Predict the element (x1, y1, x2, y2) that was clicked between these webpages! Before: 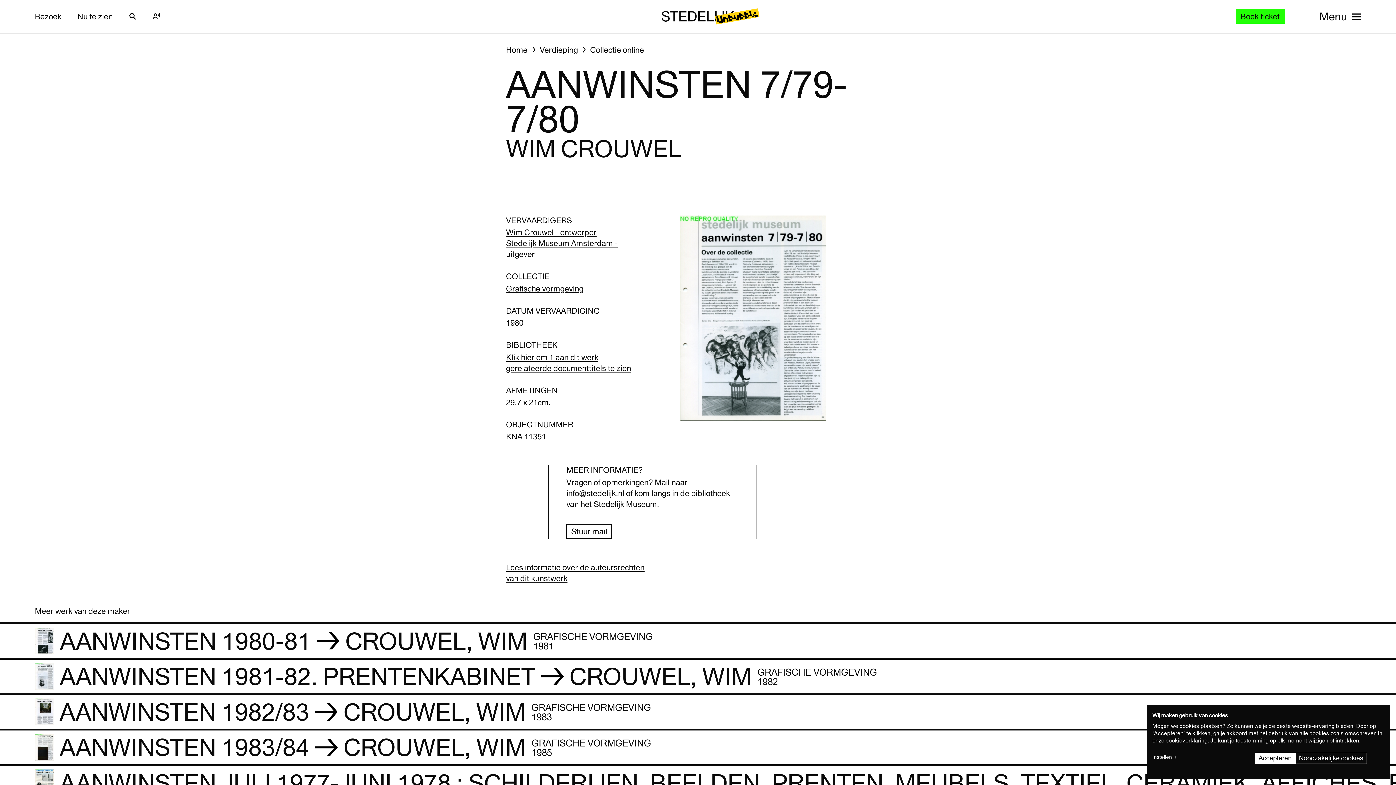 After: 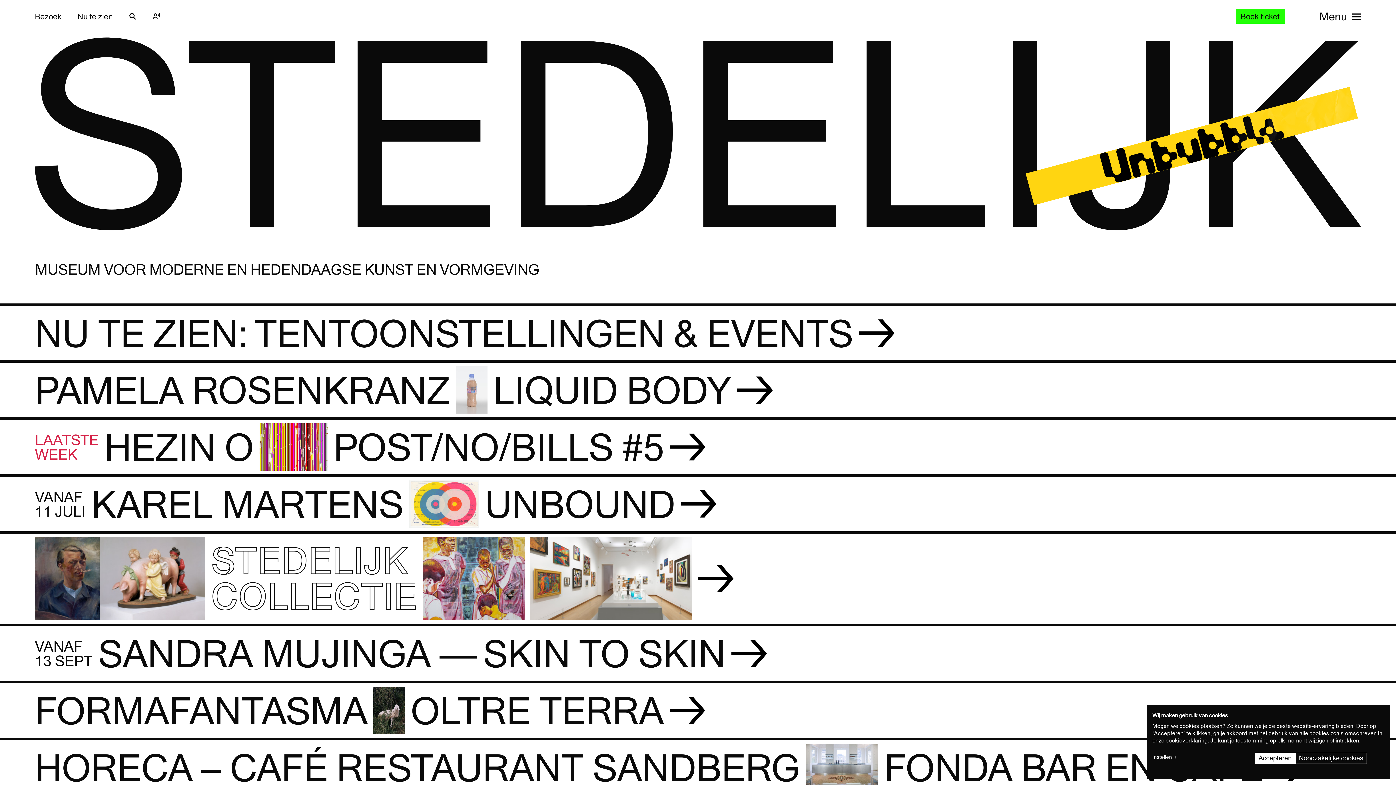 Action: bbox: (661, 0, 734, 32)